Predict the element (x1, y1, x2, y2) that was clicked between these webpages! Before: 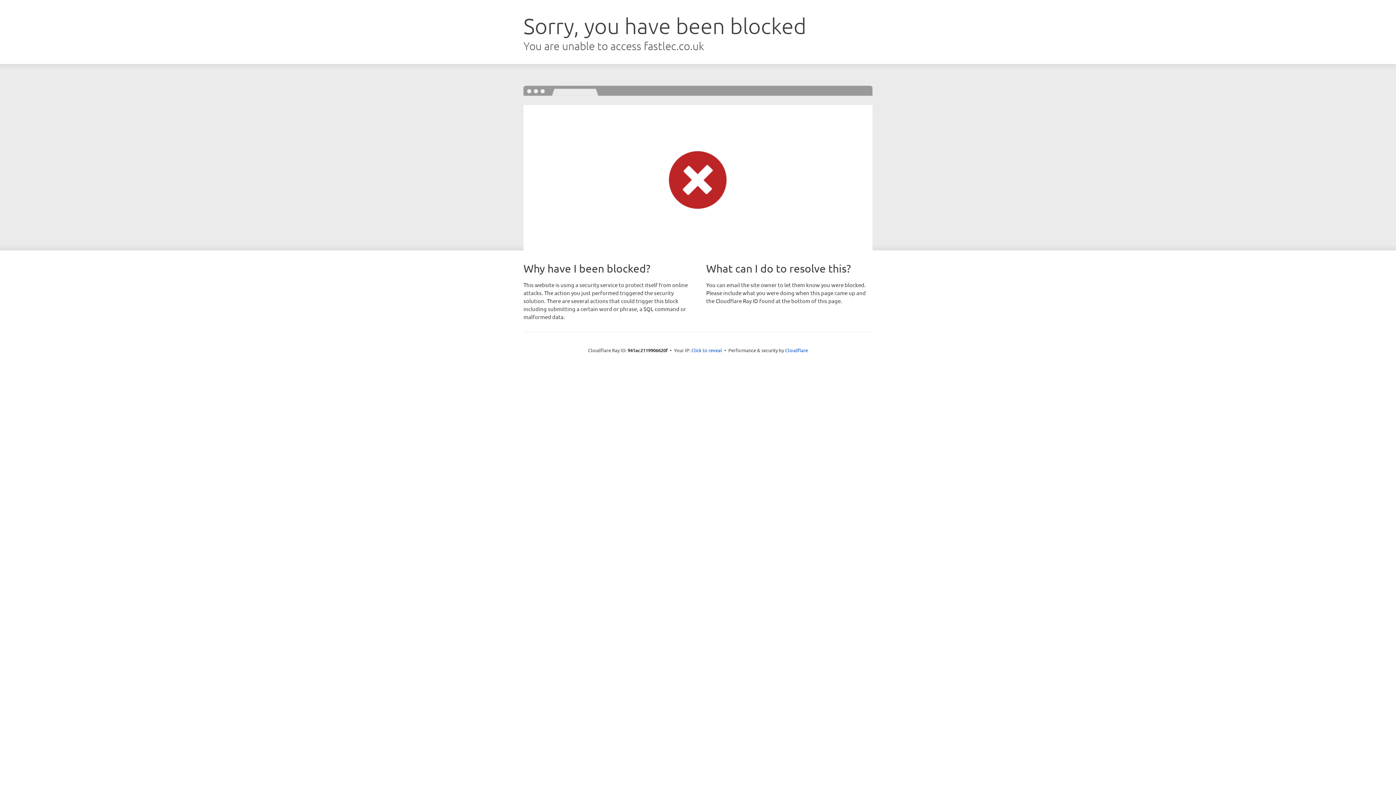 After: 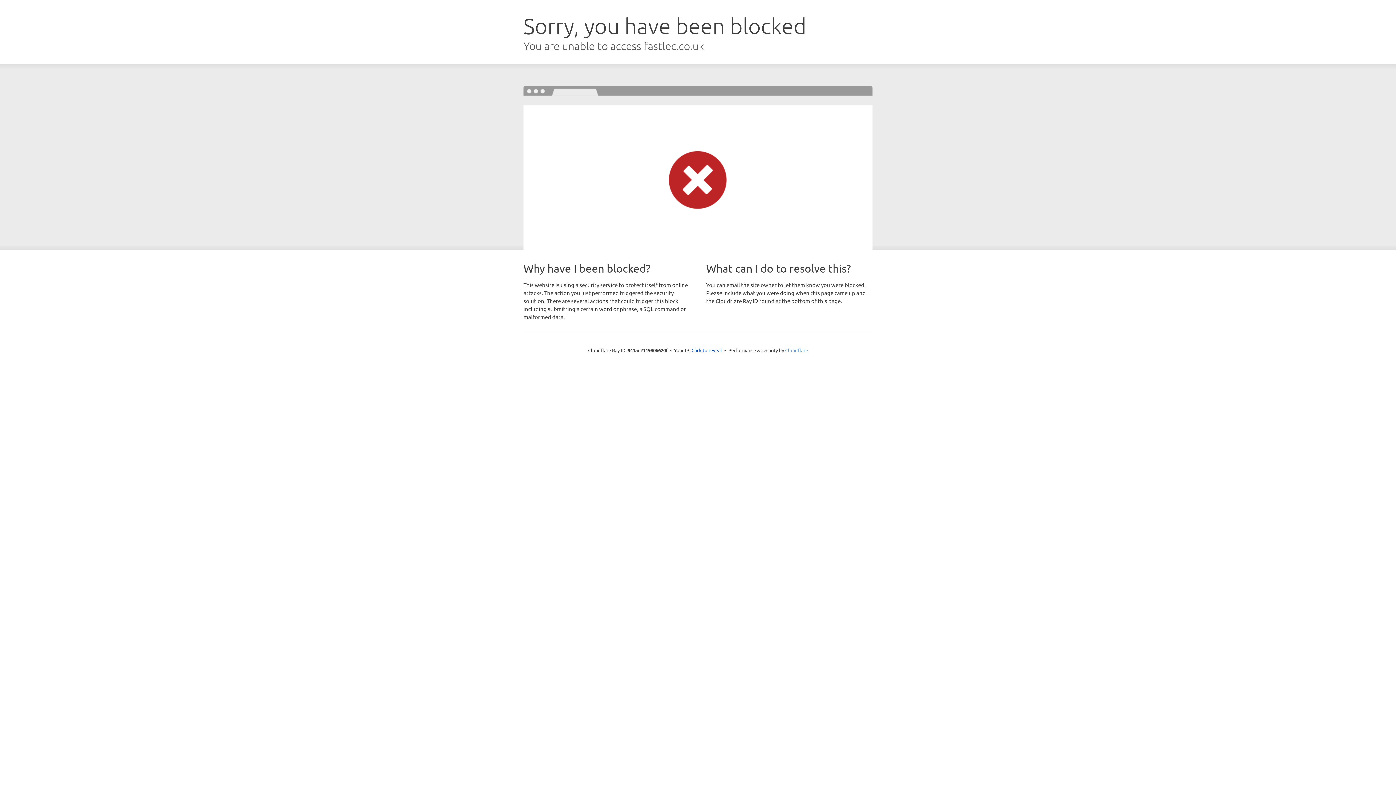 Action: label: Cloudflare bbox: (785, 347, 808, 353)